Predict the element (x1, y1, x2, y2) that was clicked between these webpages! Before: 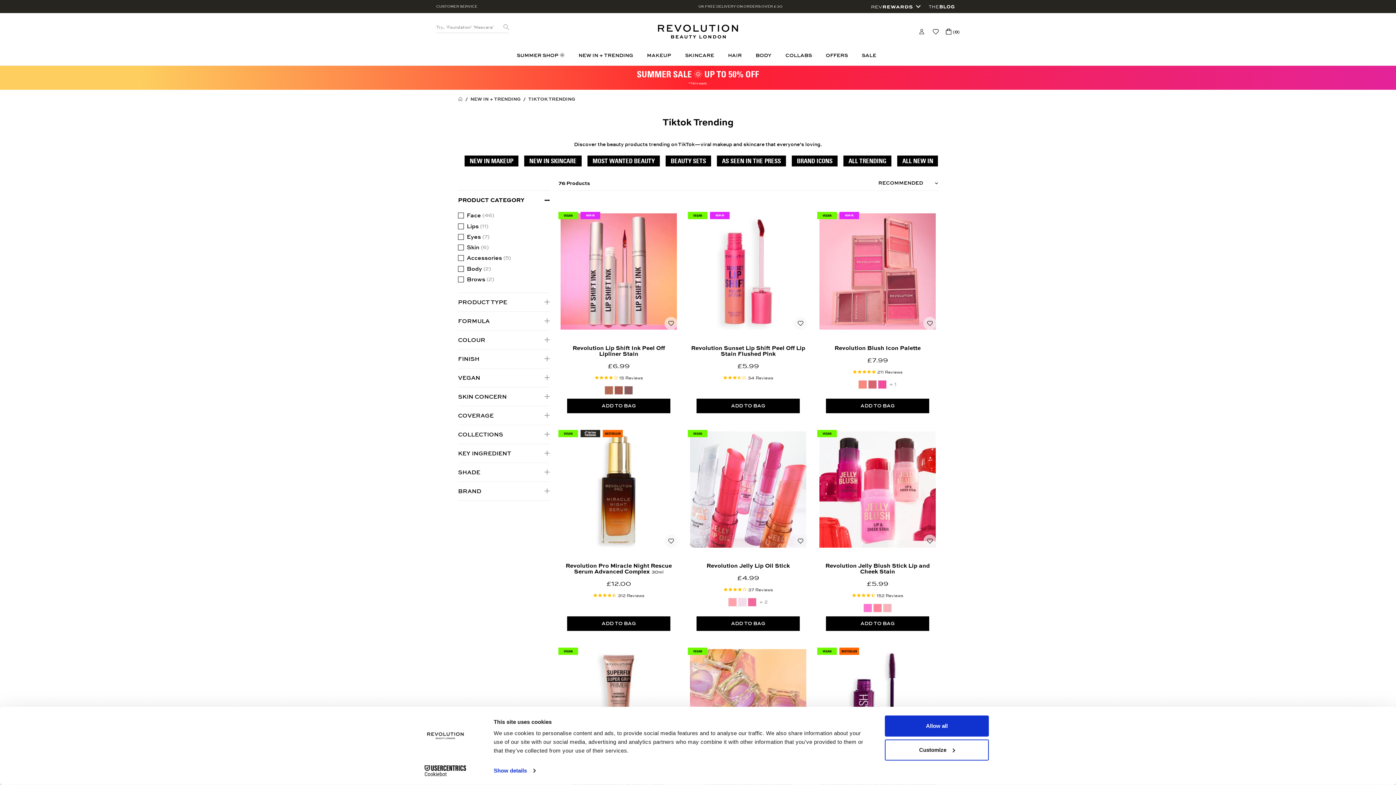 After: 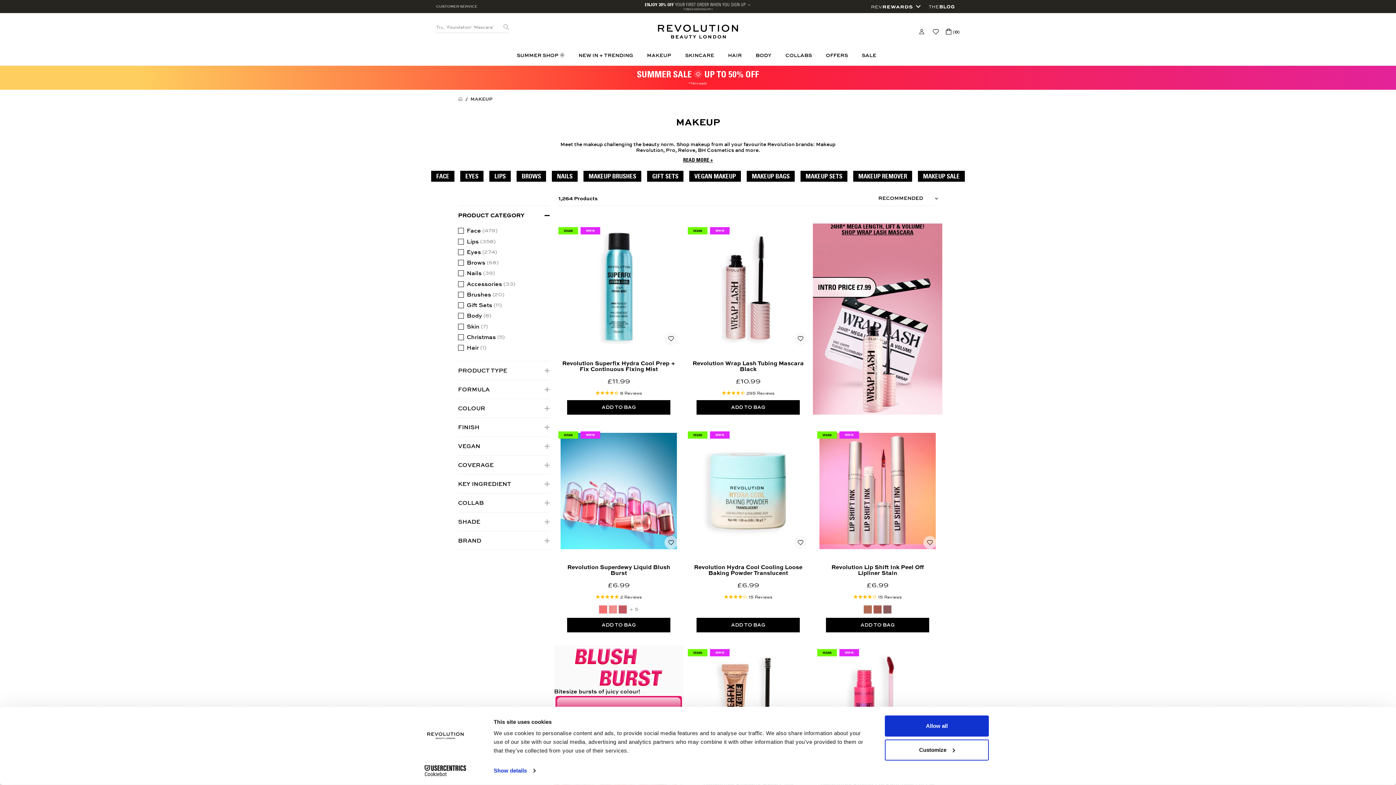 Action: bbox: (641, 45, 679, 65) label: MAKEUP